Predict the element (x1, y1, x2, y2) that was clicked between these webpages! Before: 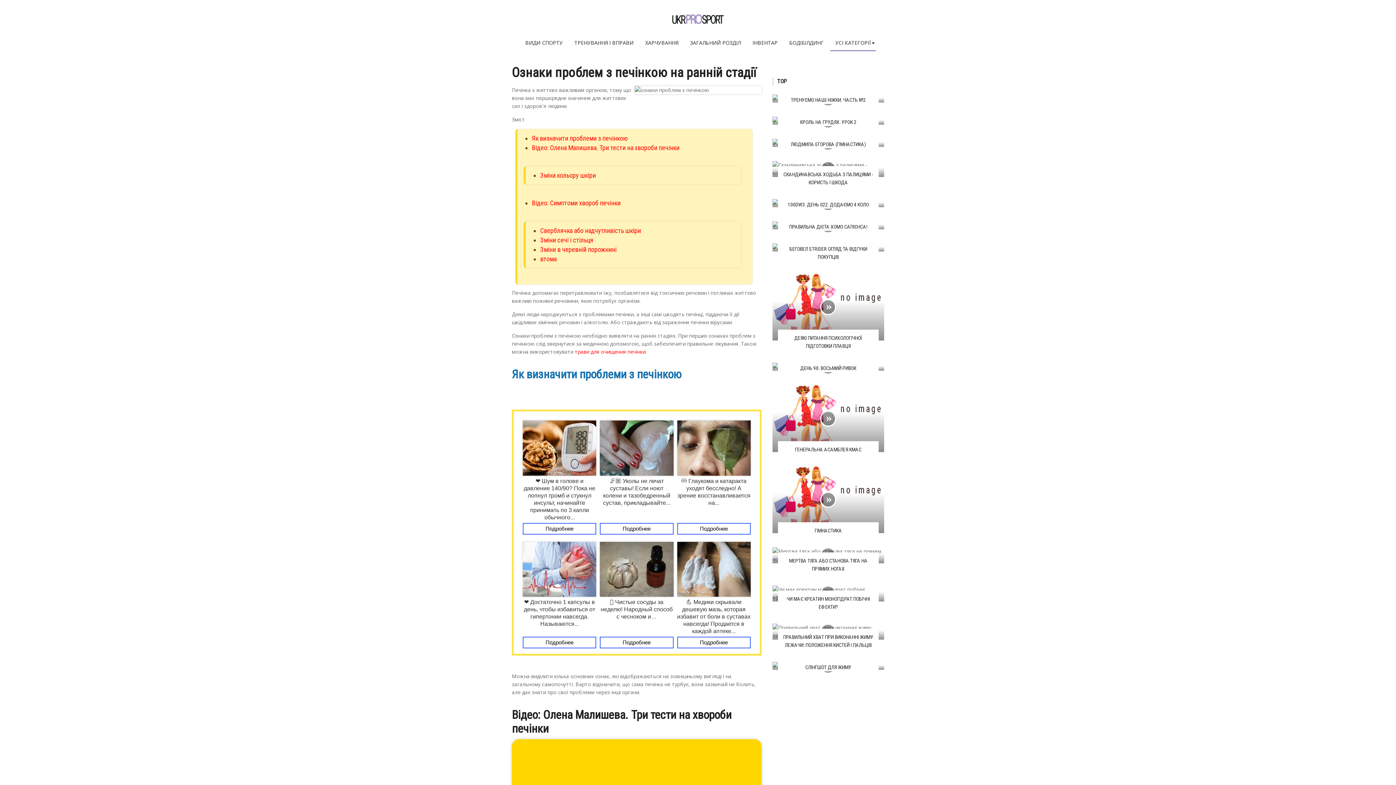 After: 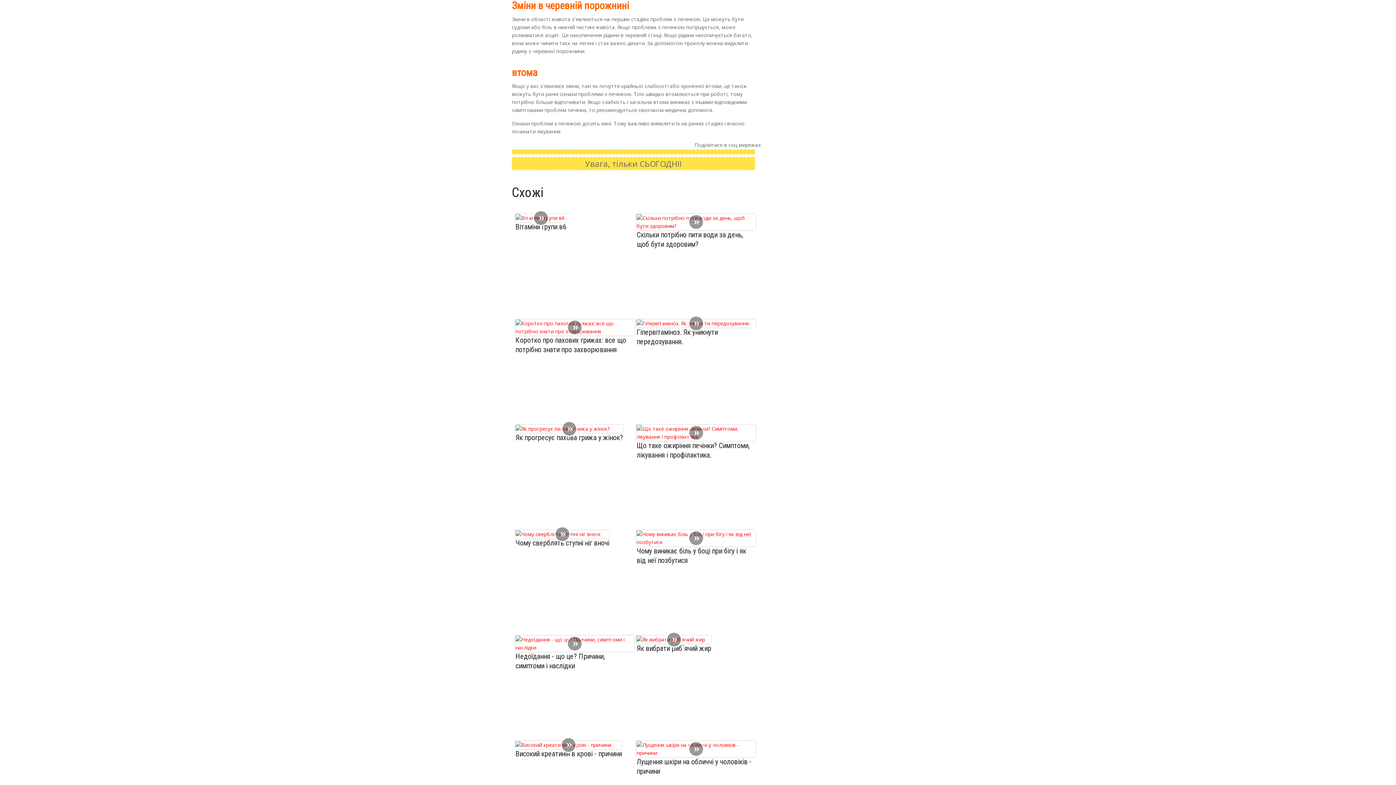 Action: bbox: (540, 245, 616, 253) label: Зміни в черевній порожнині